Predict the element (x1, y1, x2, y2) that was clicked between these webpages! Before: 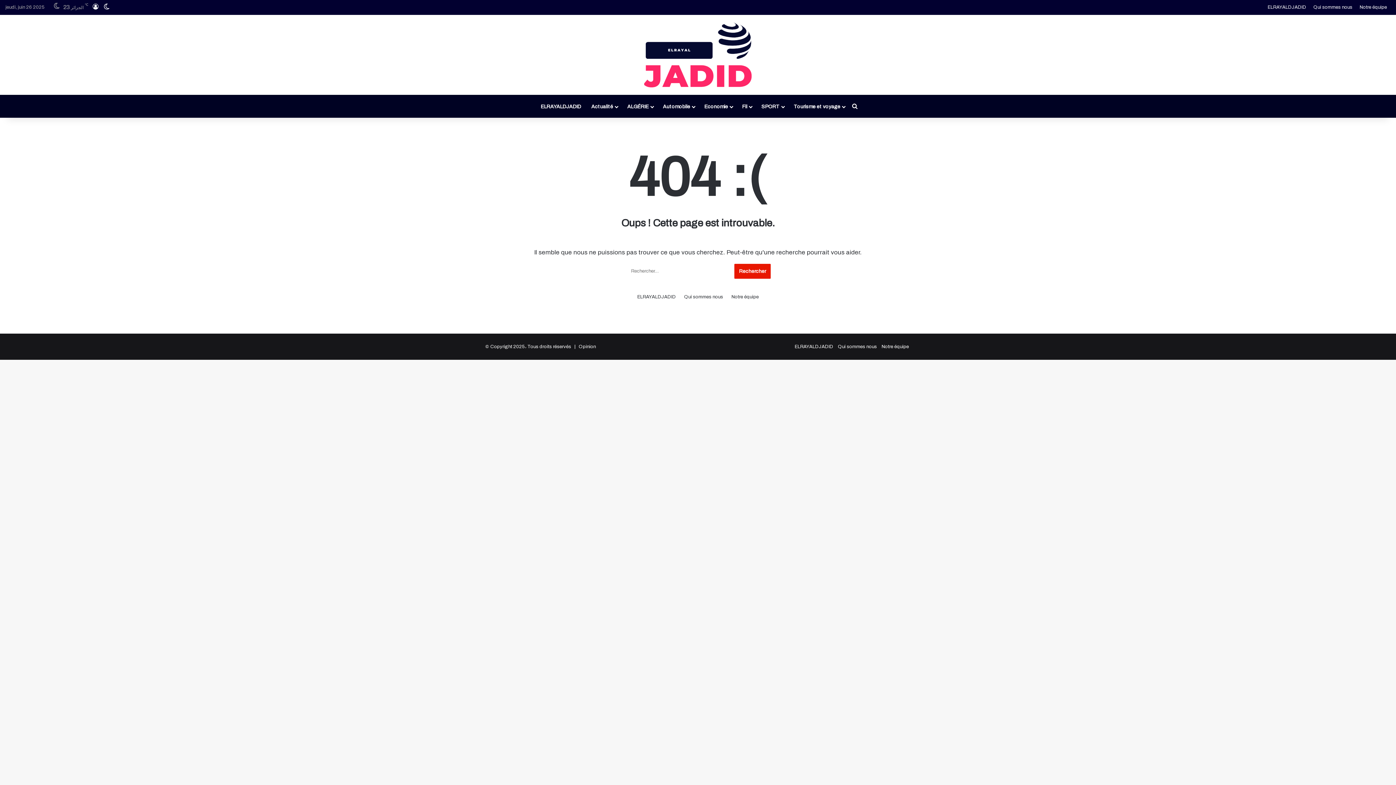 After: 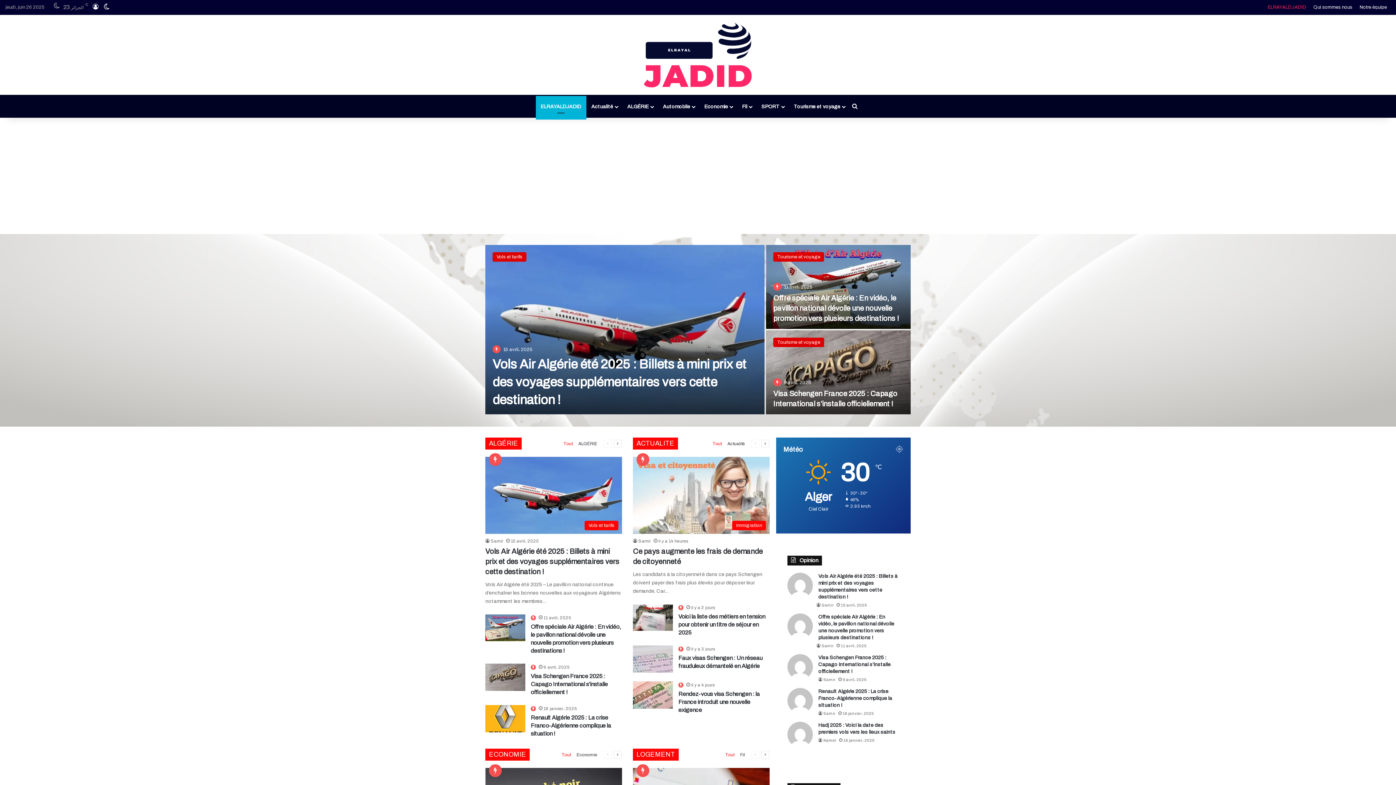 Action: label: ELRAYALDJADID bbox: (794, 344, 833, 349)